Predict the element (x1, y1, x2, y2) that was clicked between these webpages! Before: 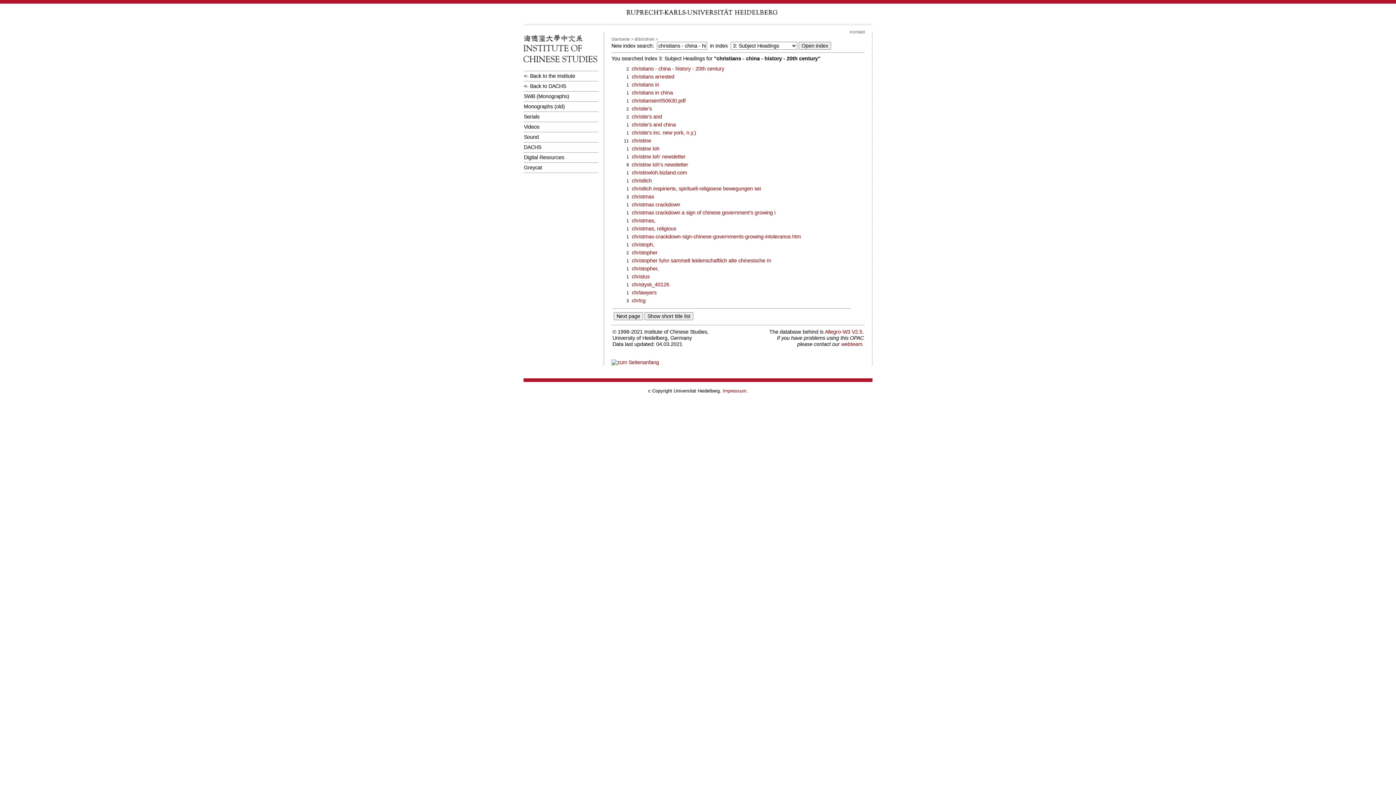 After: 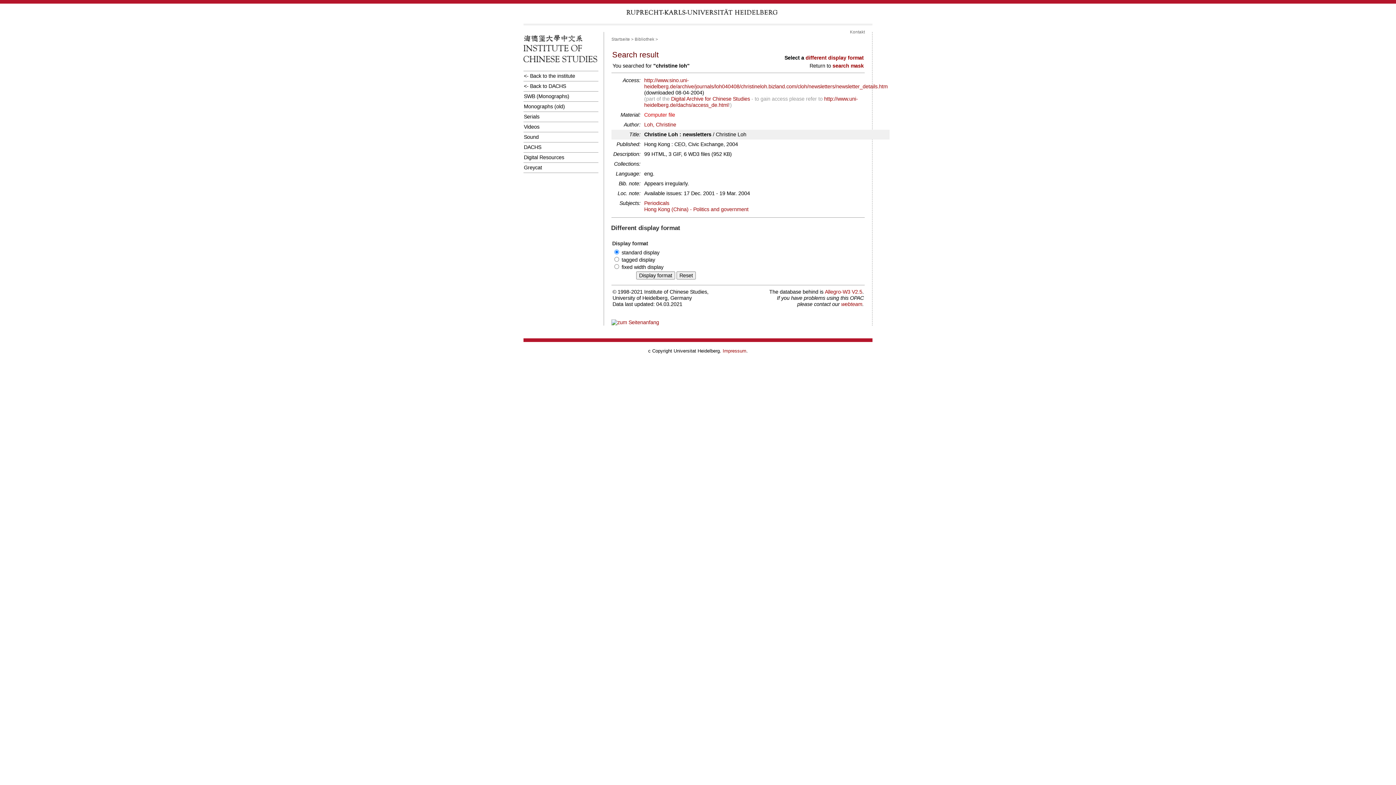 Action: bbox: (632, 145, 659, 151) label: christine loh